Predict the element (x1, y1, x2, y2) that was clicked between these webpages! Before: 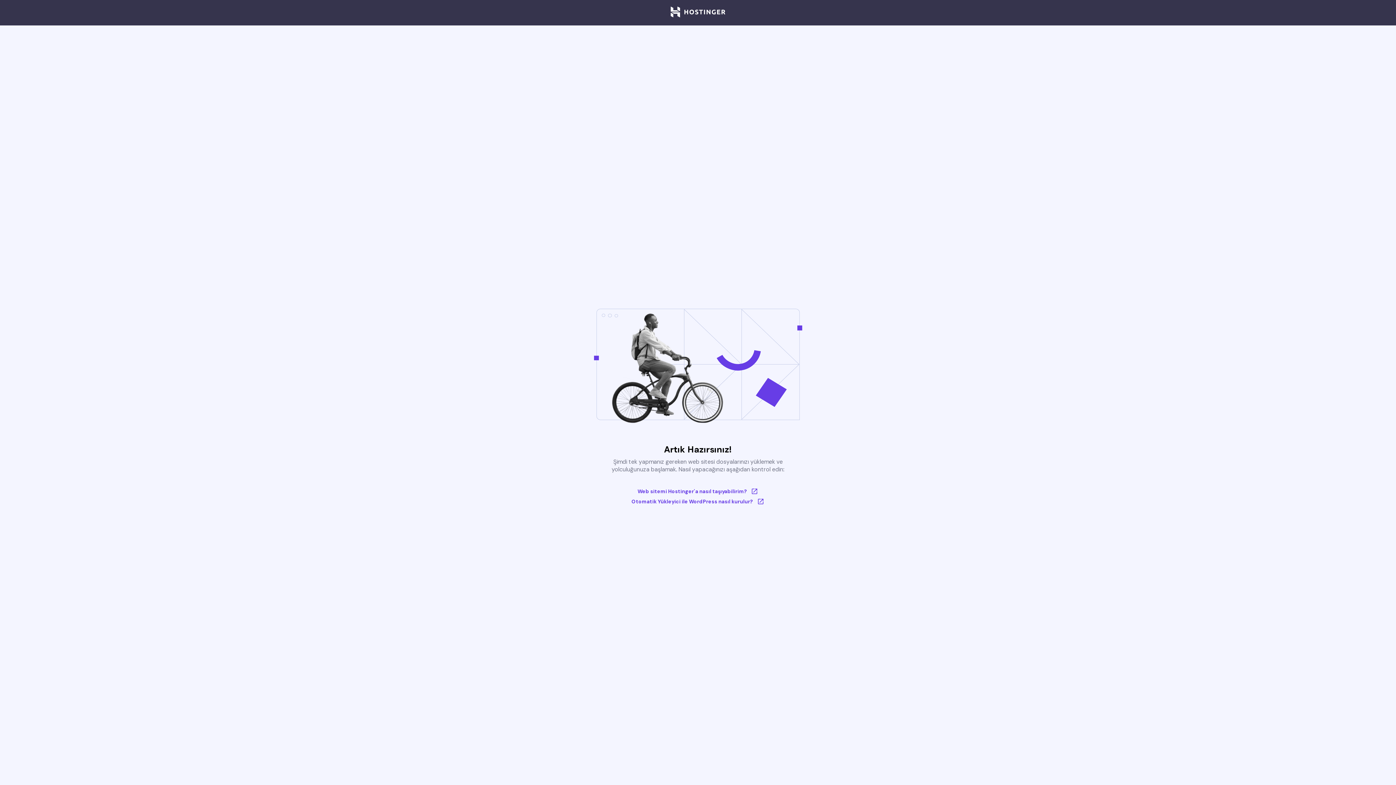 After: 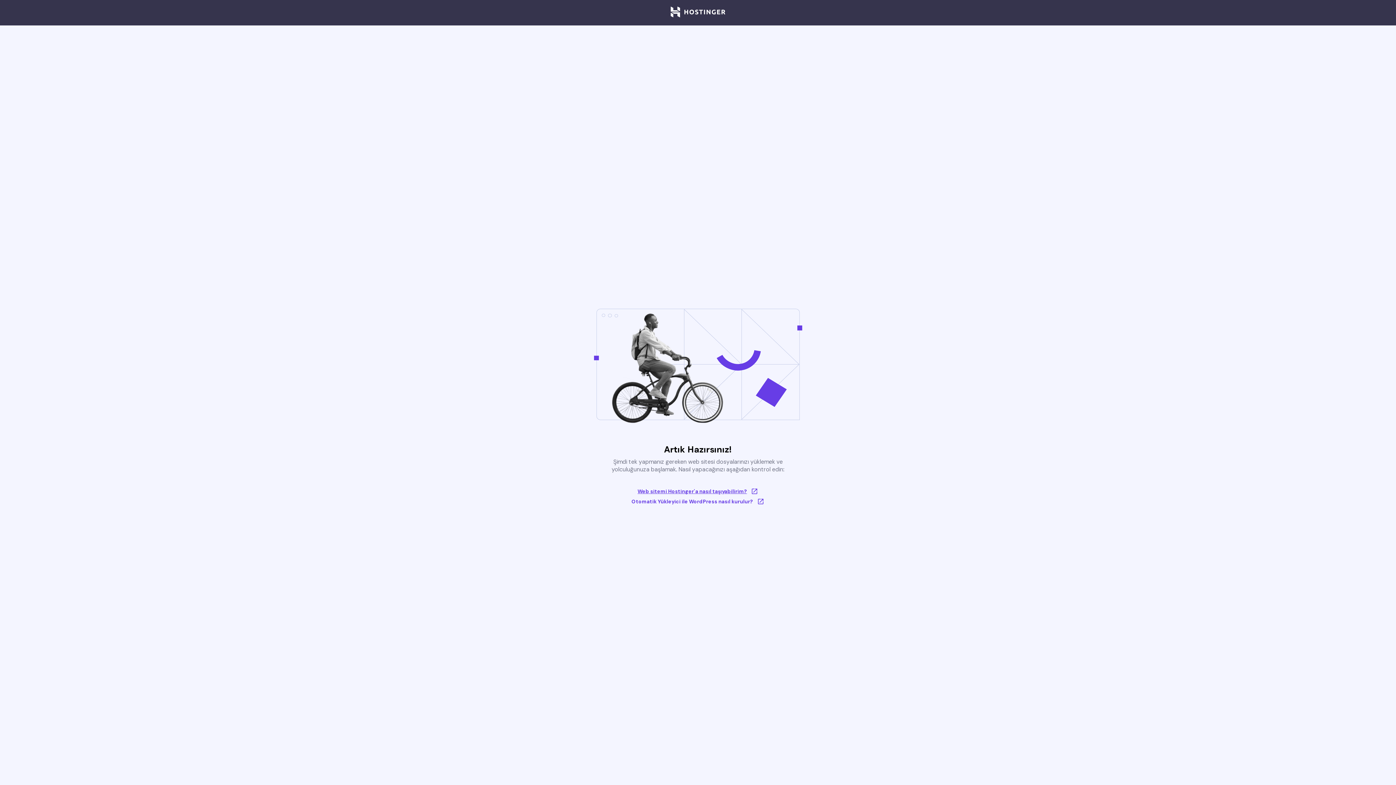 Action: bbox: (631, 488, 764, 495) label: Web sitemi Hostinger'a nasıl taşıyabilirim?